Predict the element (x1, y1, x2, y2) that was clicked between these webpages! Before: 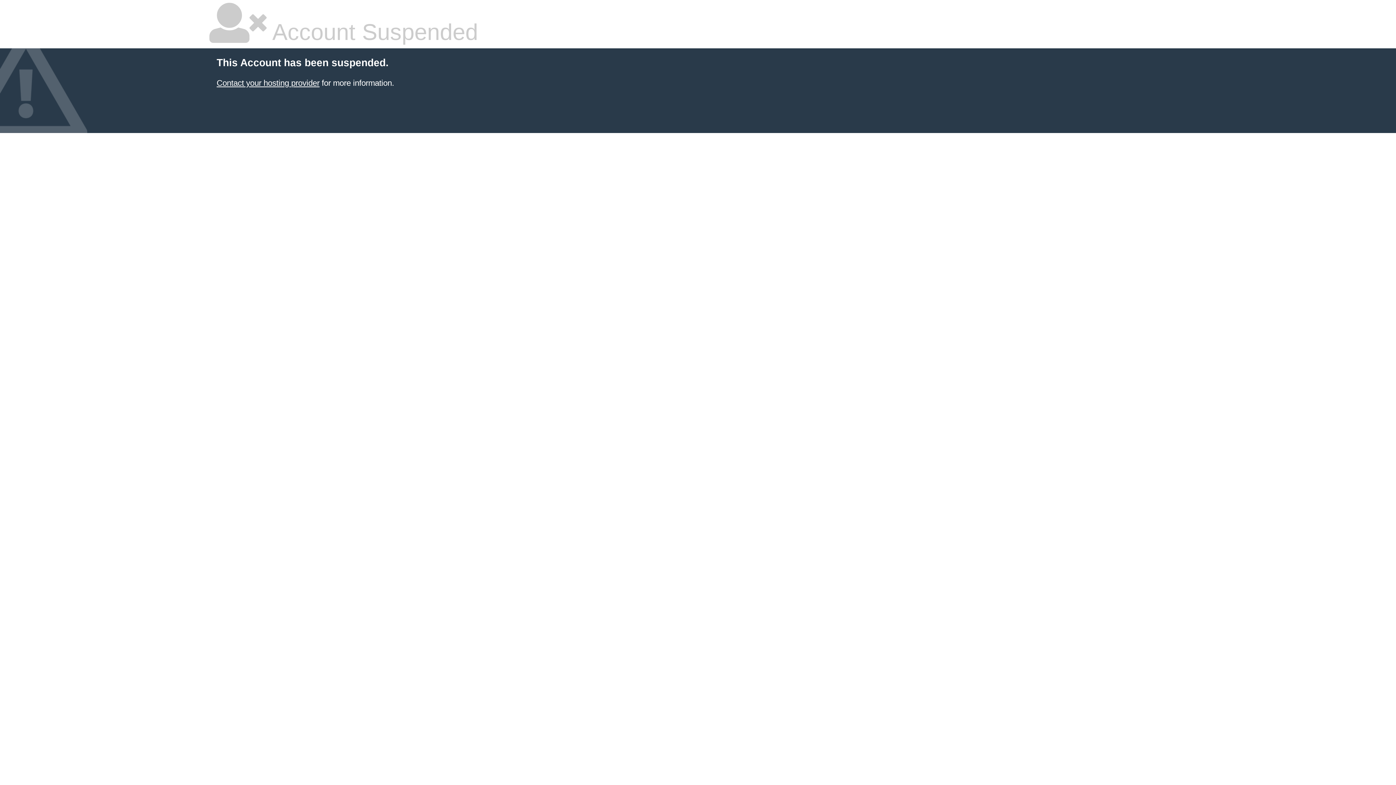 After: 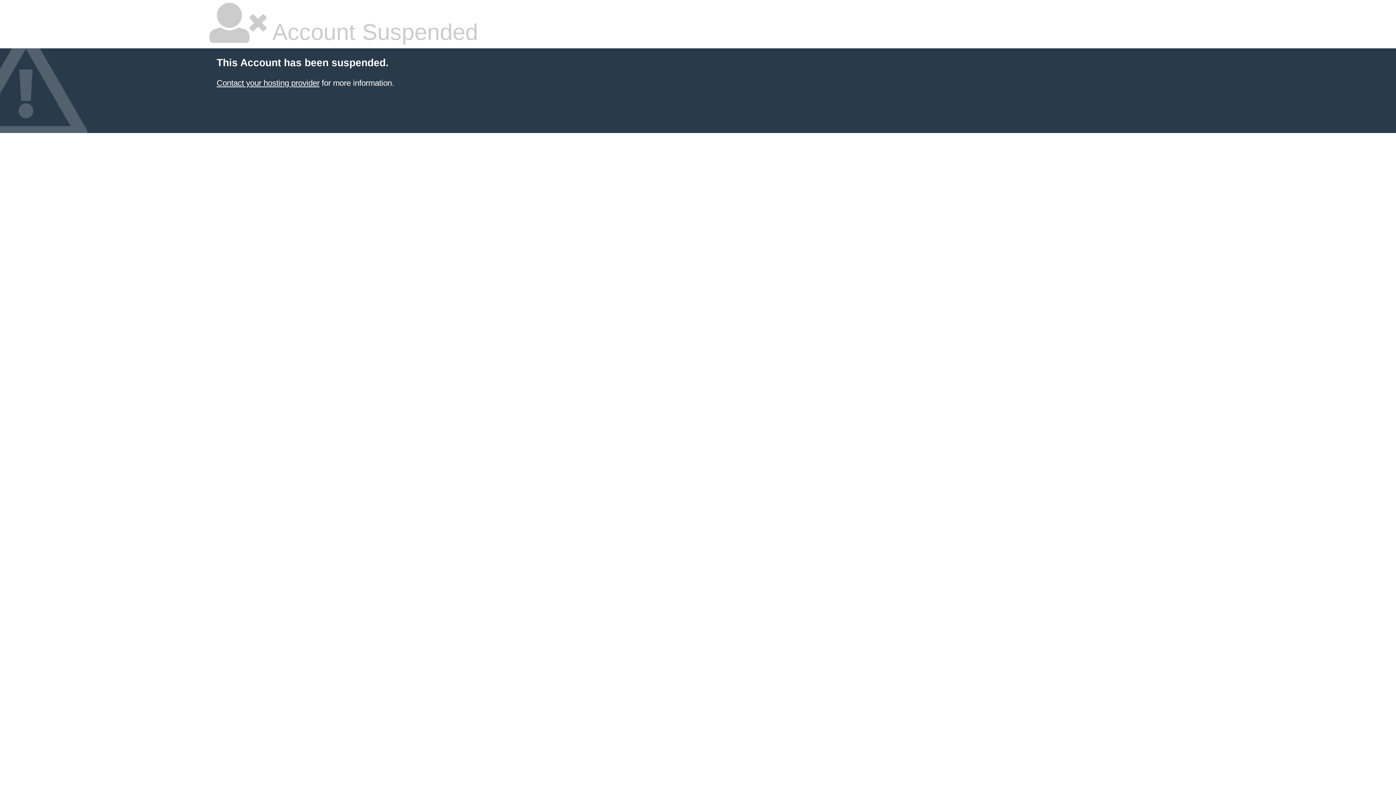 Action: label: Contact your hosting provider bbox: (216, 78, 319, 87)